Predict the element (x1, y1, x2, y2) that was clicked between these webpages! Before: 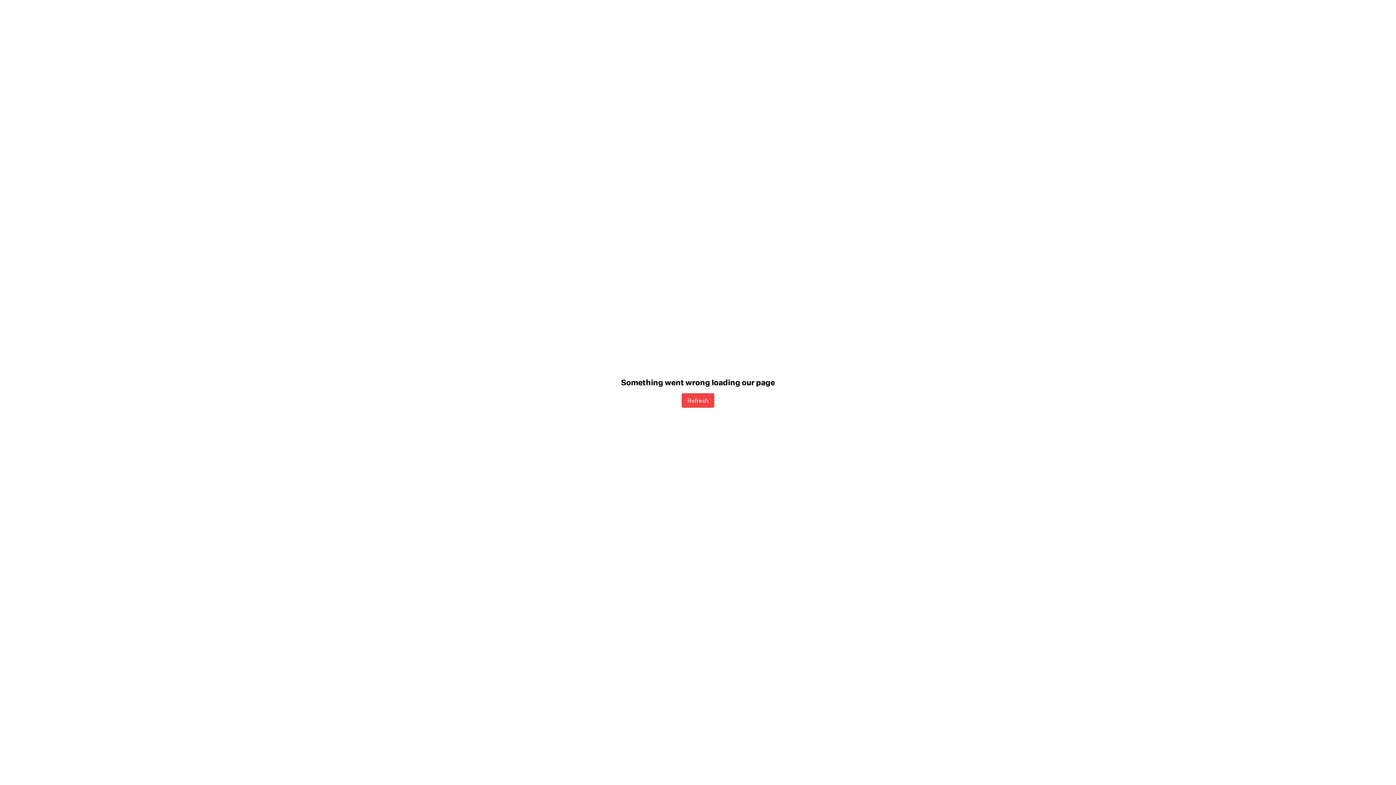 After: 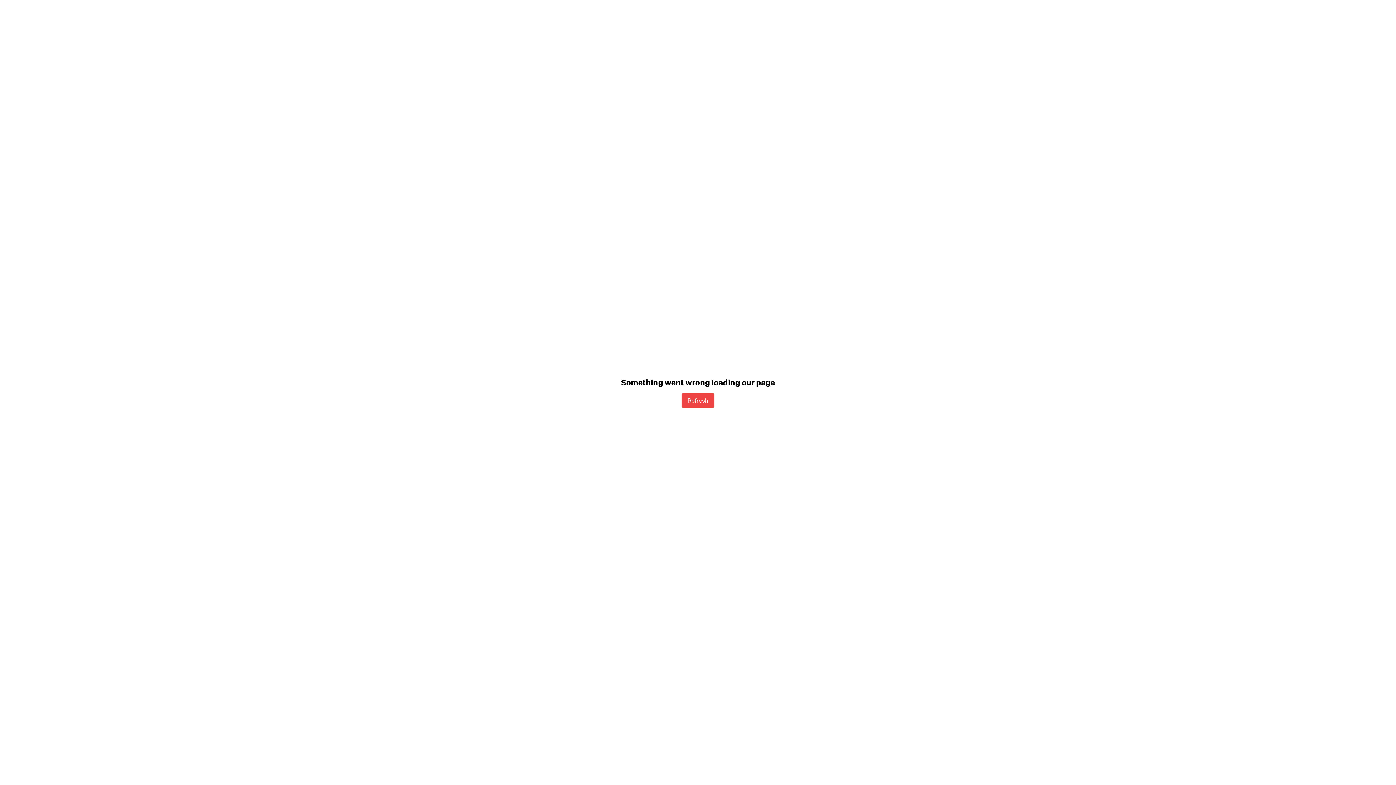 Action: bbox: (681, 393, 714, 407) label: Refresh